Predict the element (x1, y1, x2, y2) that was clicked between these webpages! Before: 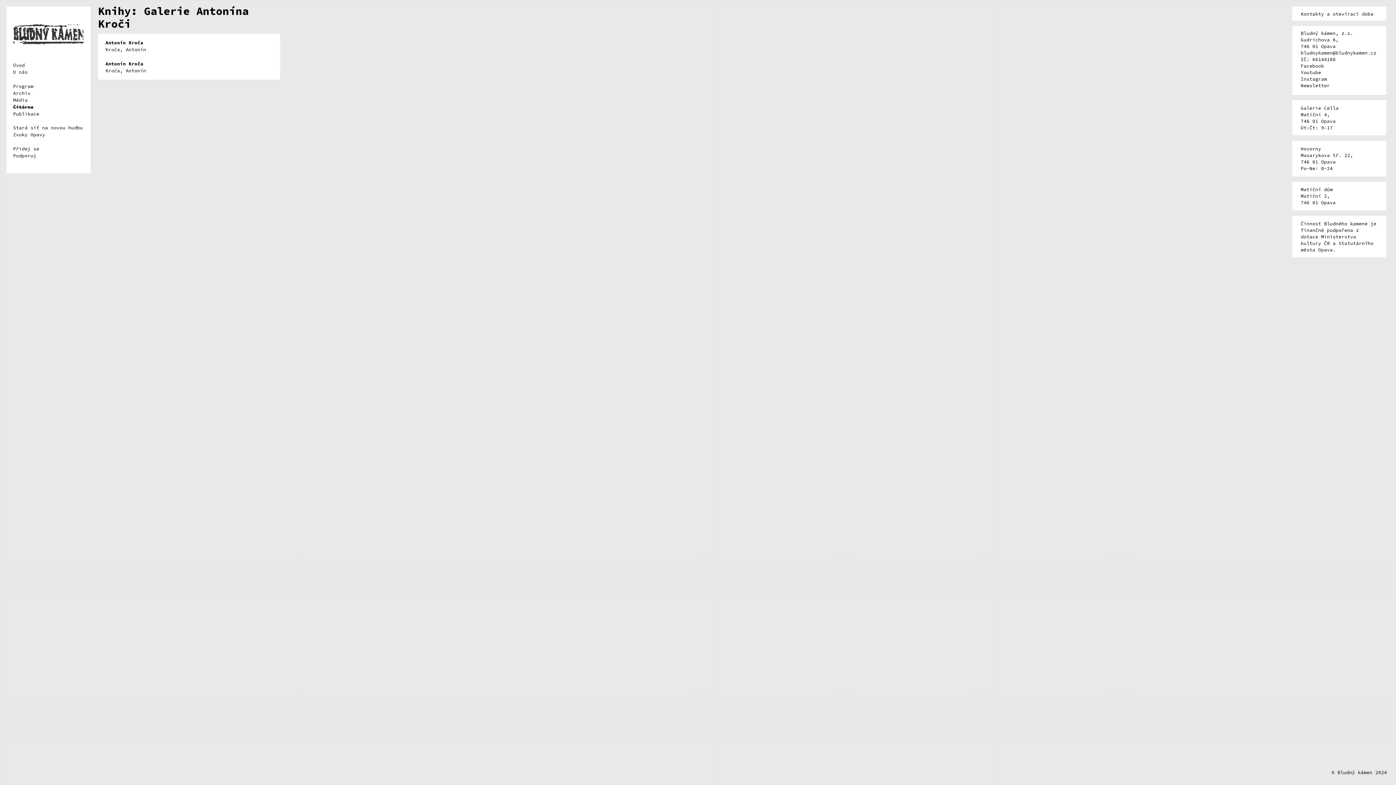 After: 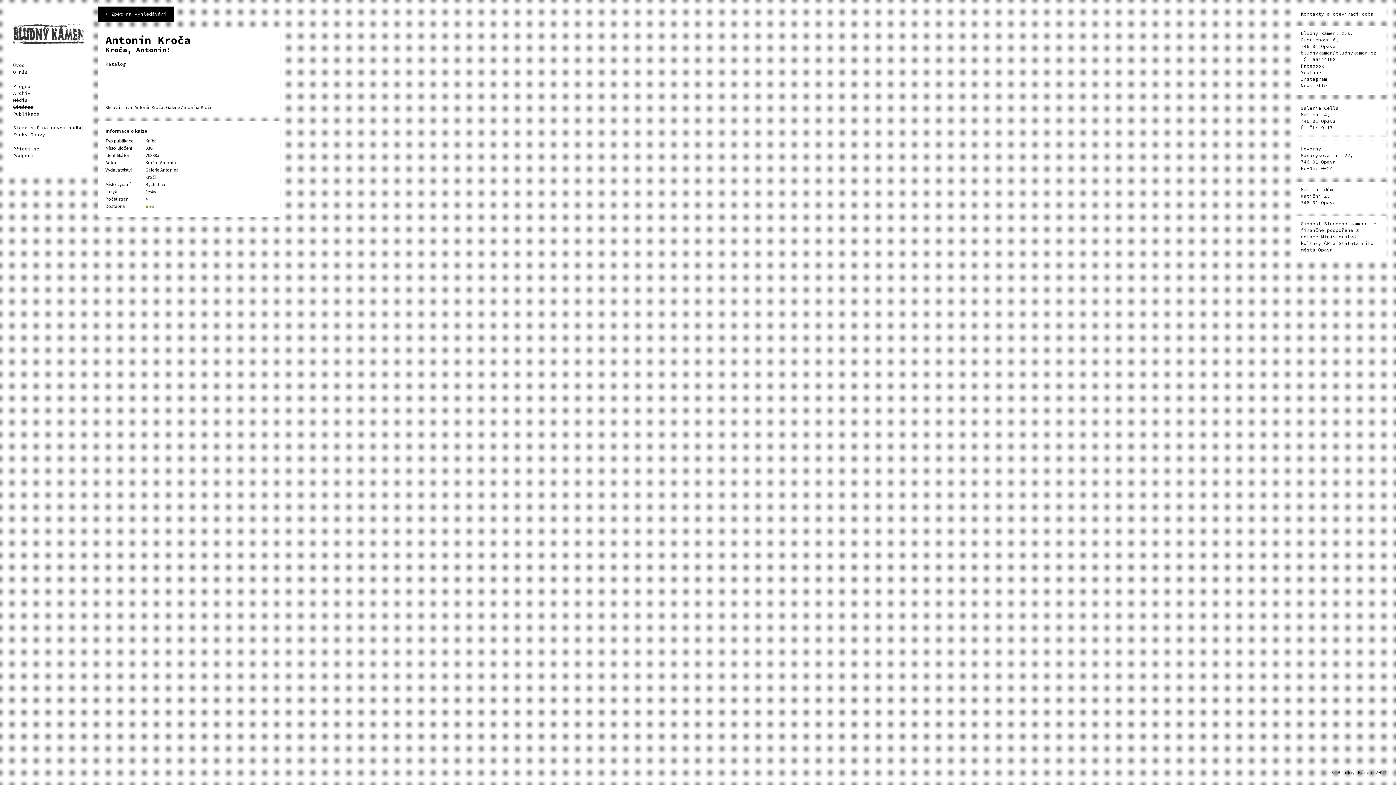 Action: label: Antonín Kroča
Kroča, Antonín bbox: (98, 60, 280, 74)